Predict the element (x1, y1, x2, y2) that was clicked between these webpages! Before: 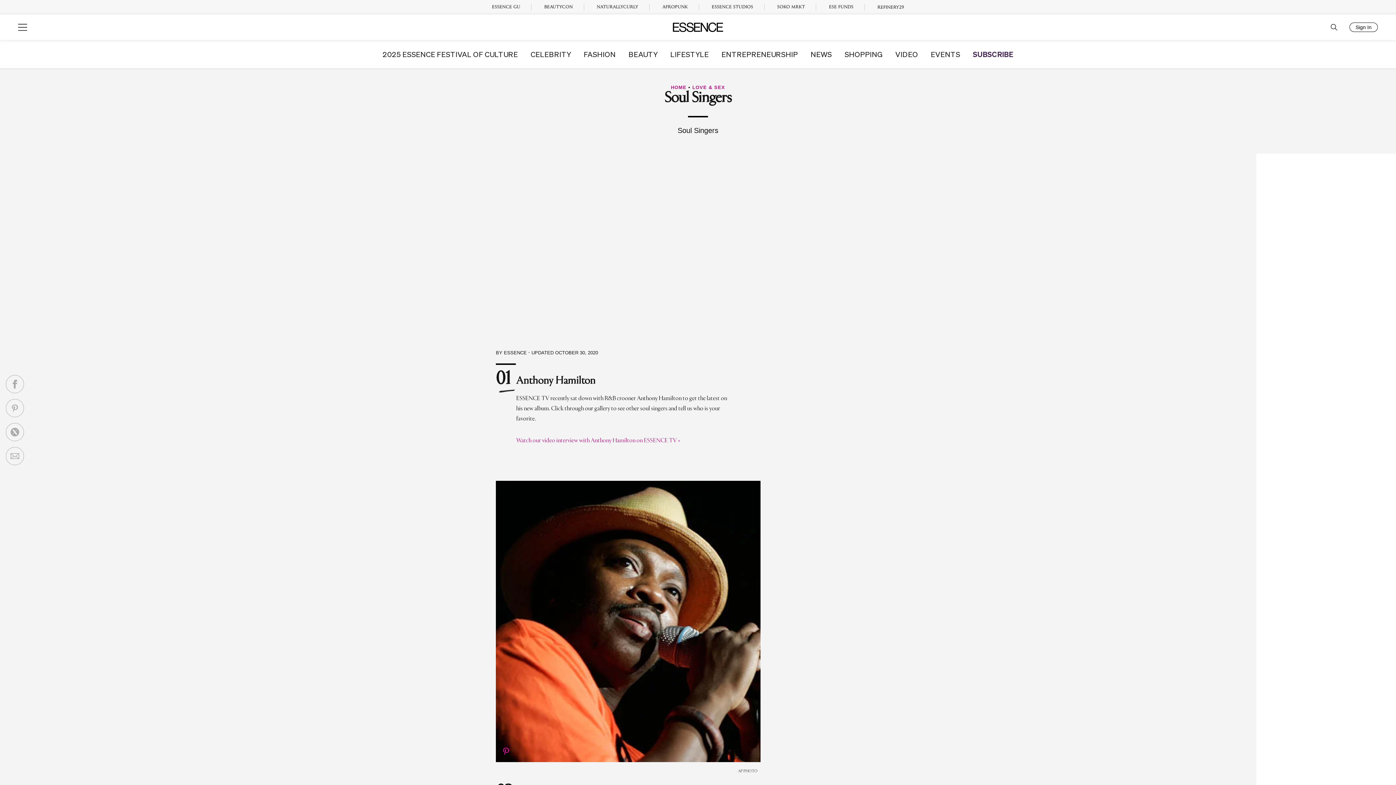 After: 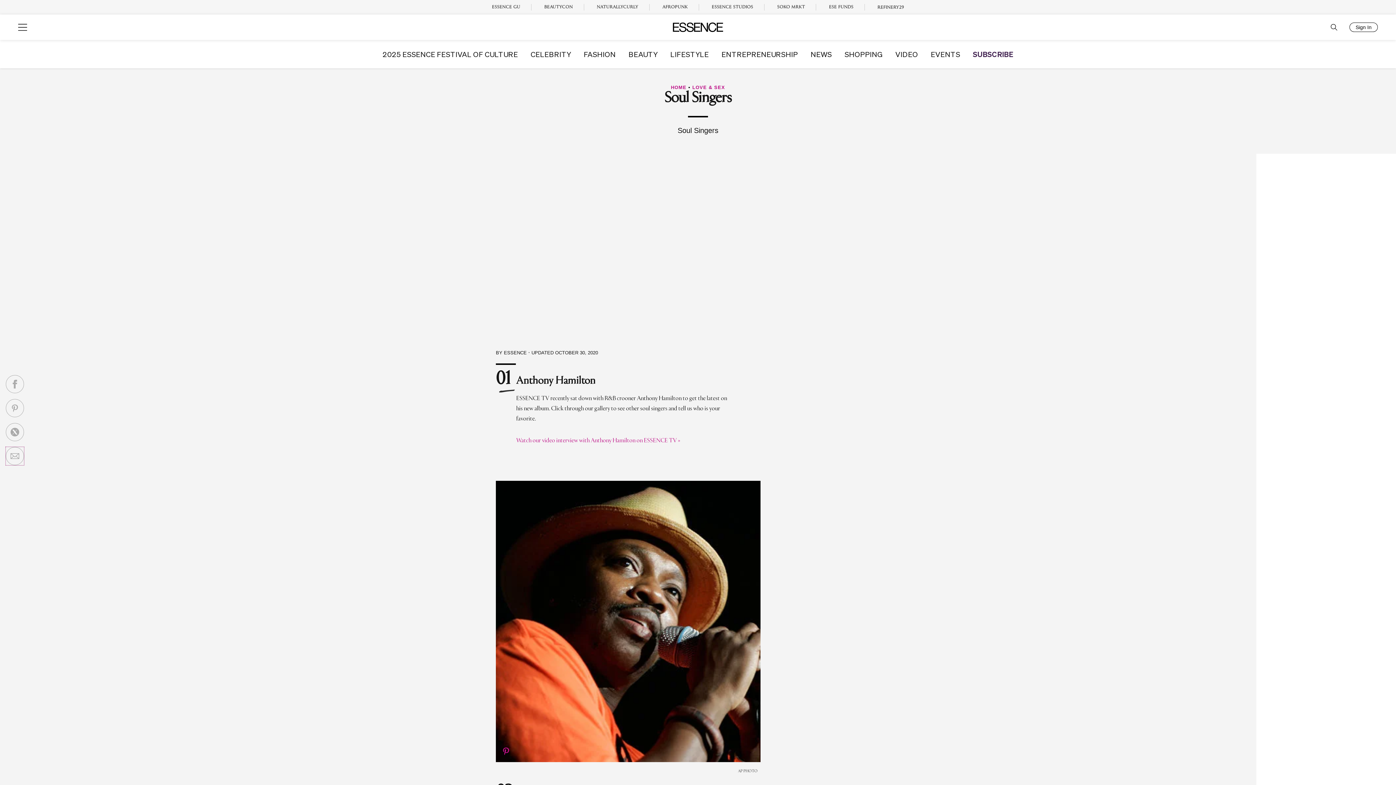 Action: bbox: (5, 447, 24, 465)